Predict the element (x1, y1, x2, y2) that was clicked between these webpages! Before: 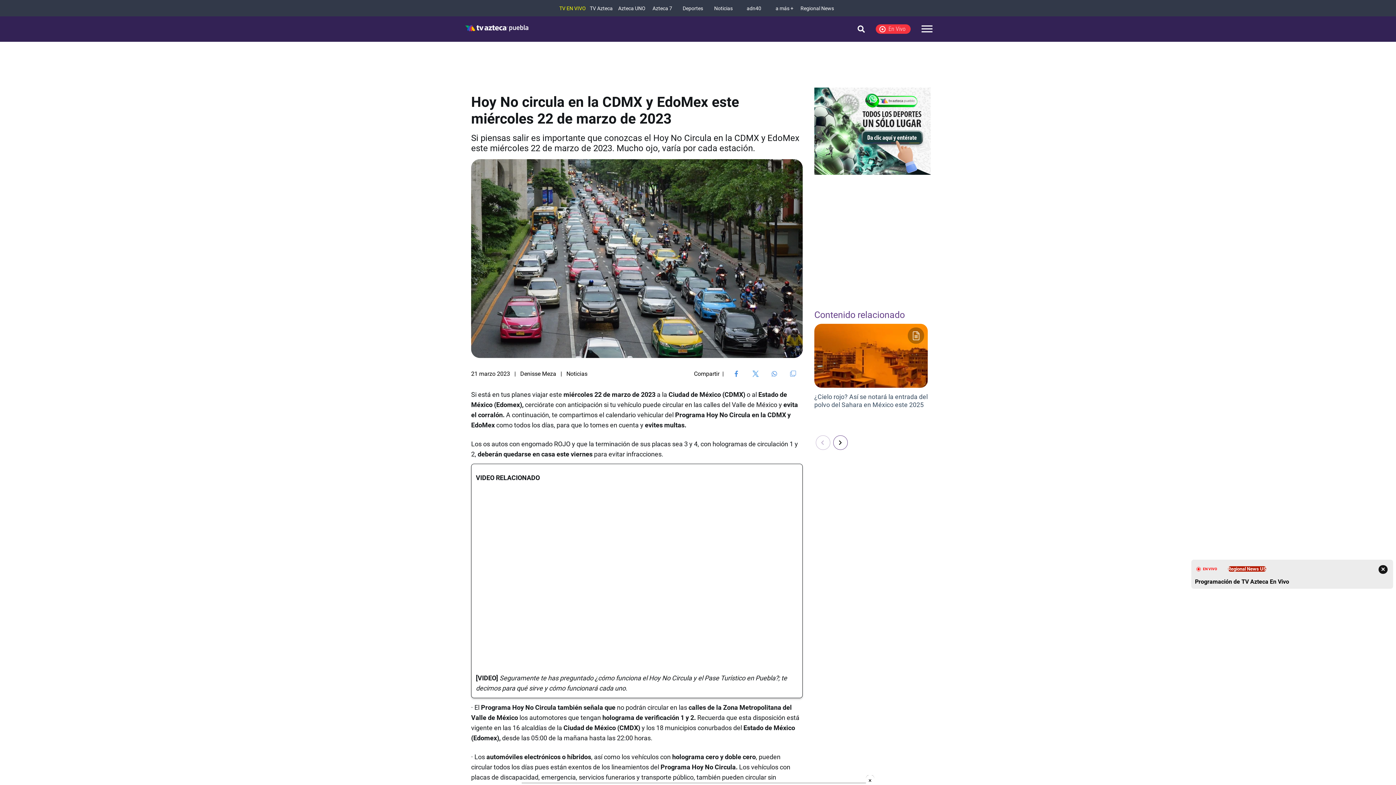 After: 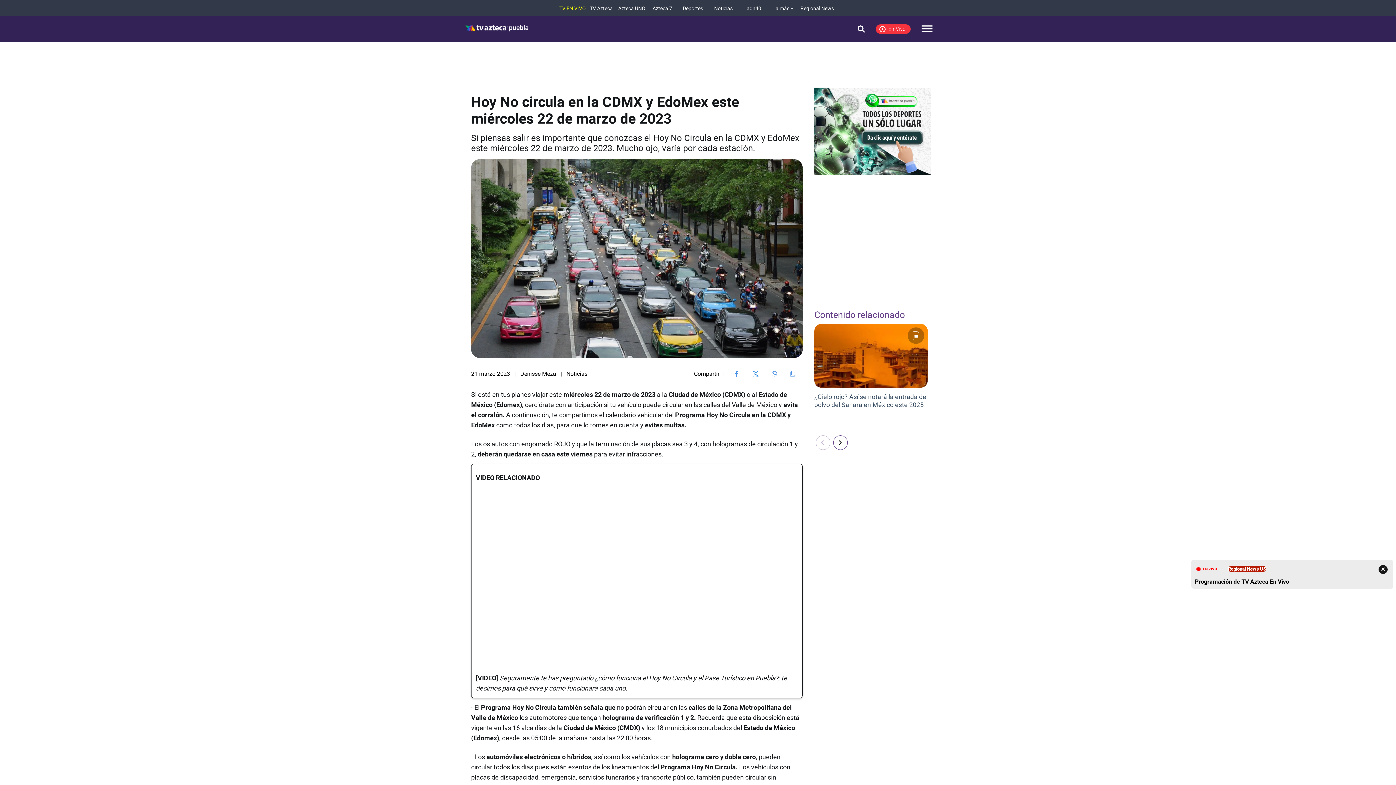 Action: bbox: (1195, 565, 1218, 573) label: EN VIVO